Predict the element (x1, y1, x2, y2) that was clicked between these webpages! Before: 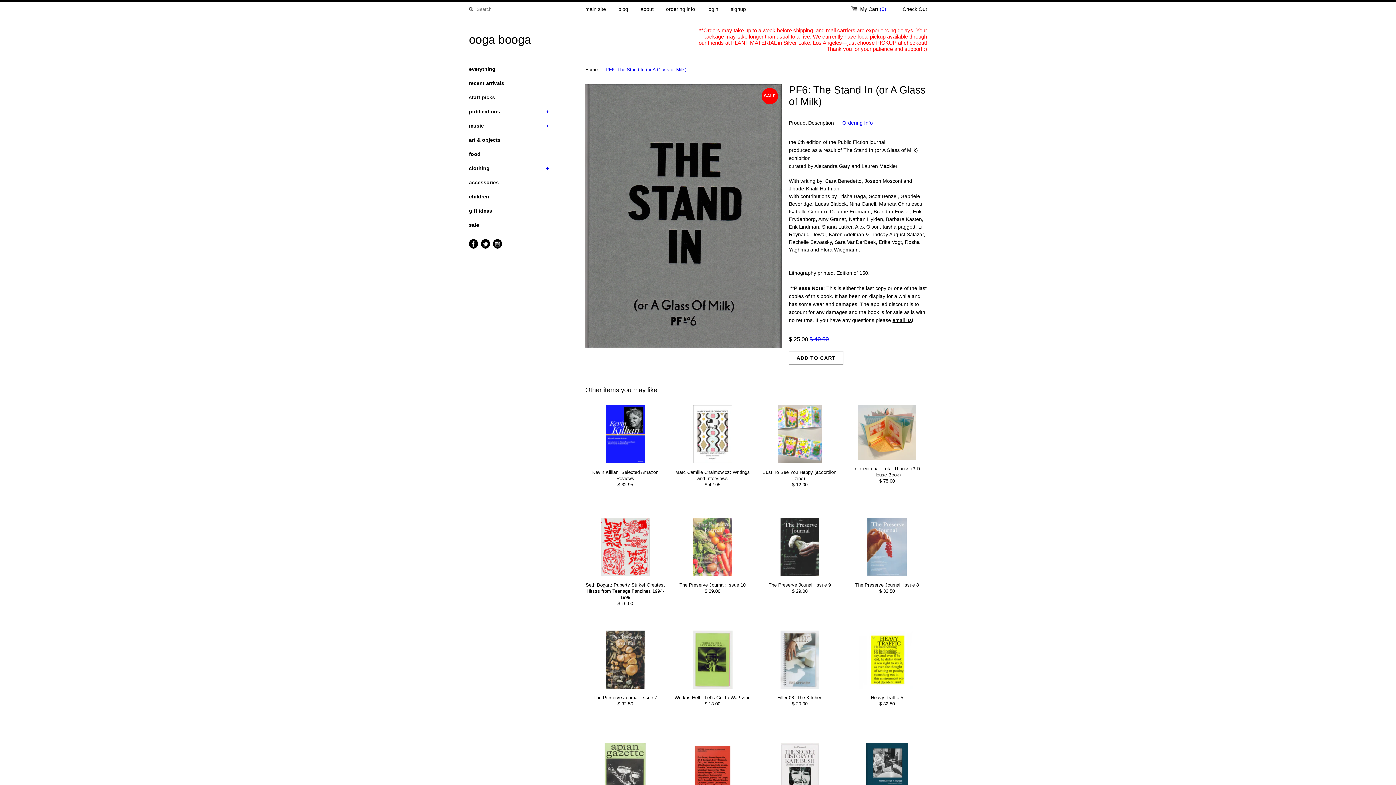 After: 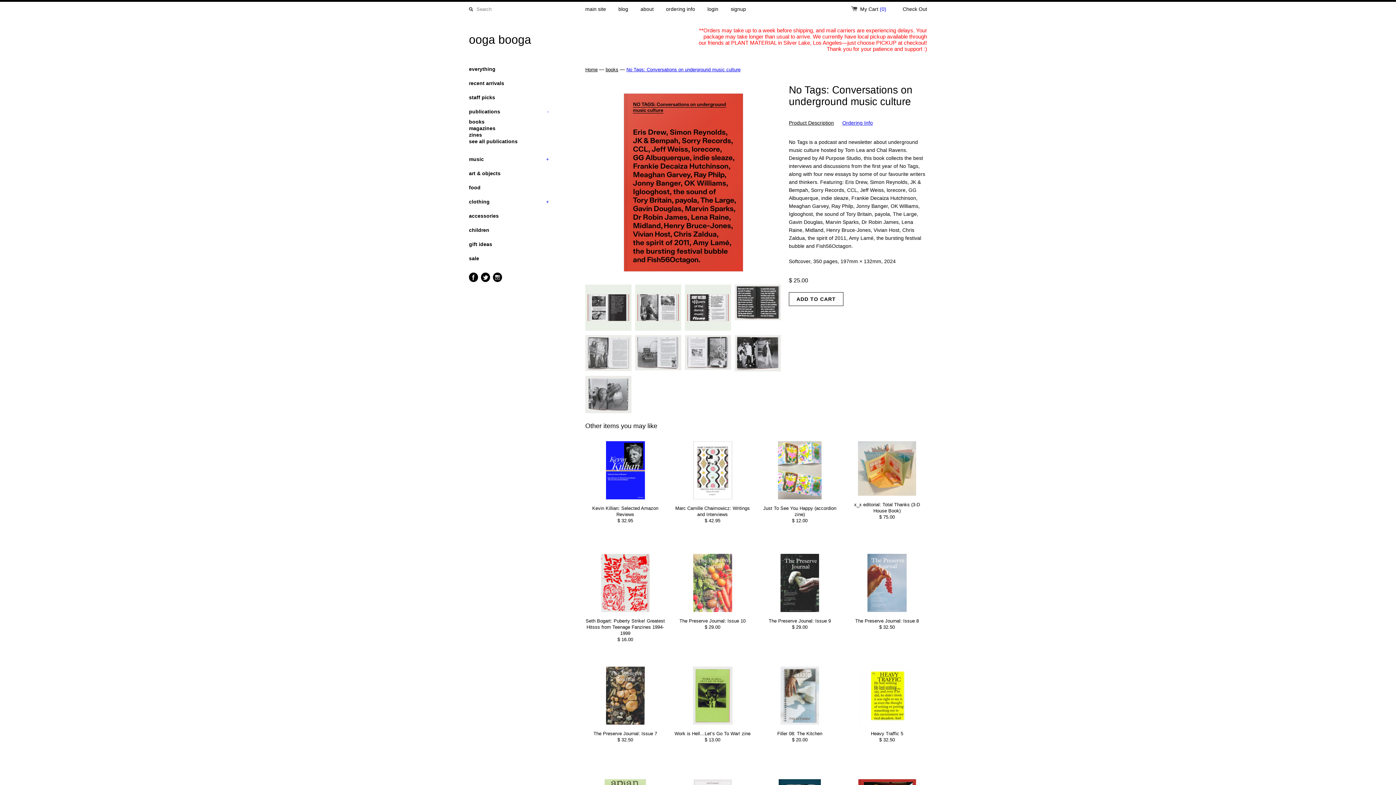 Action: bbox: (672, 743, 752, 826) label: No Tags: Conversations on underground music culture
$ 25.00